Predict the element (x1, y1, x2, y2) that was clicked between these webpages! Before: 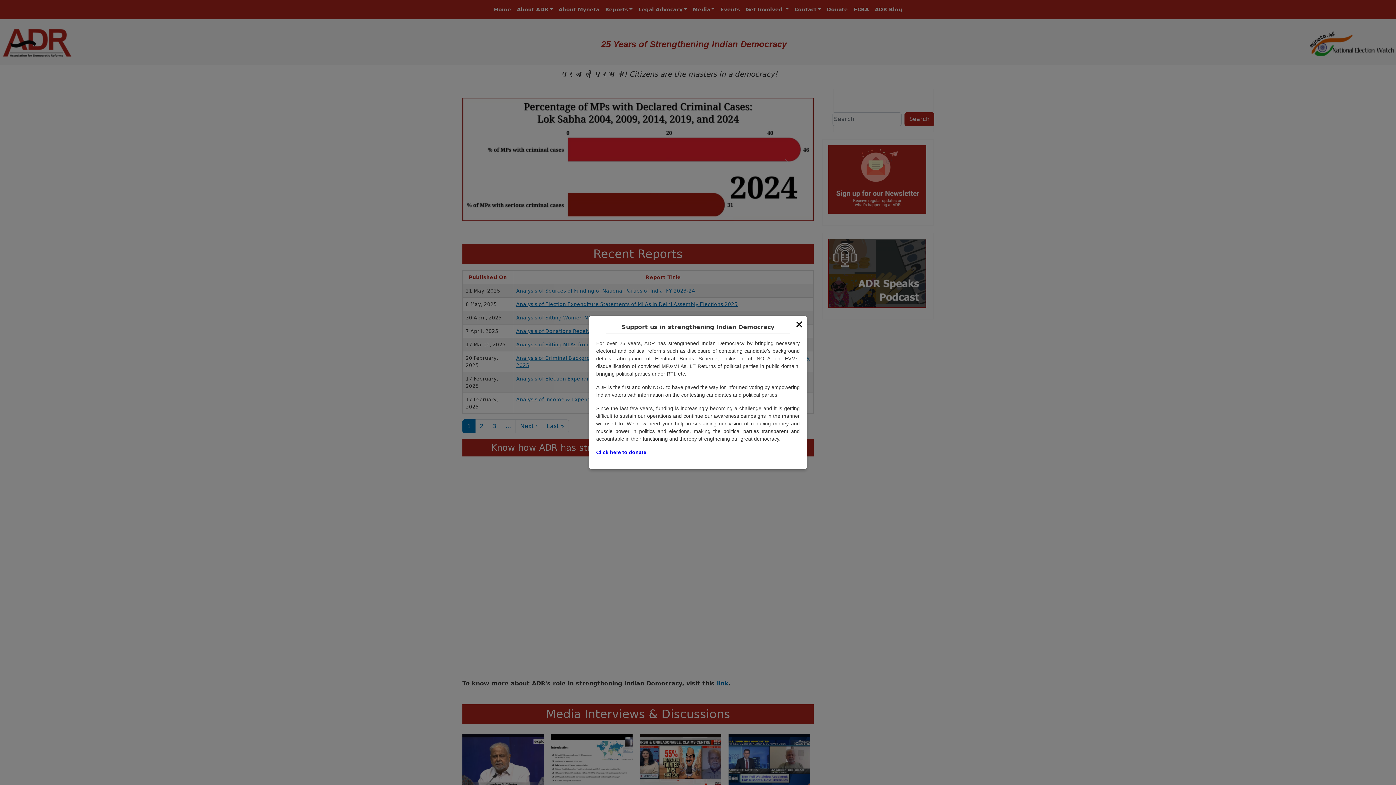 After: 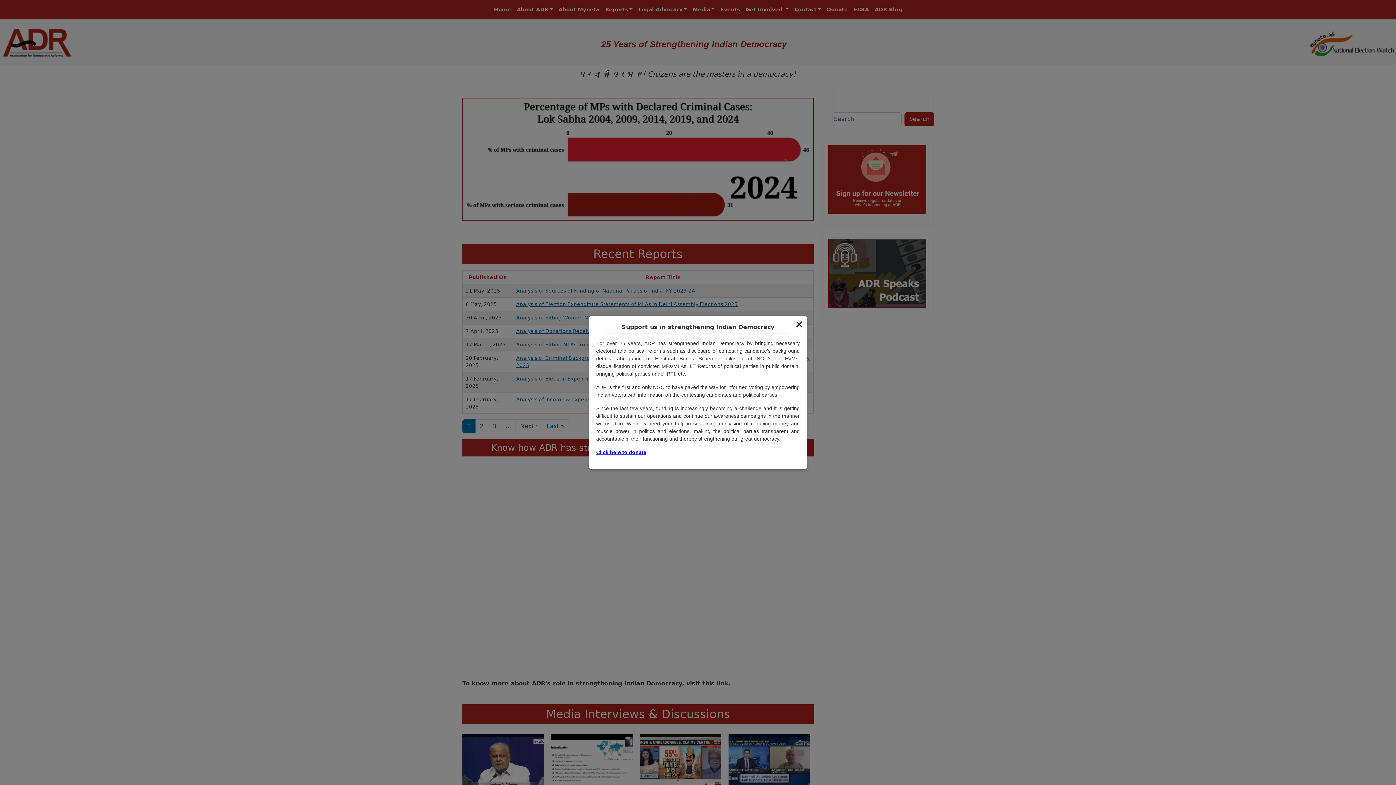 Action: label: Click here to donate bbox: (596, 449, 646, 455)